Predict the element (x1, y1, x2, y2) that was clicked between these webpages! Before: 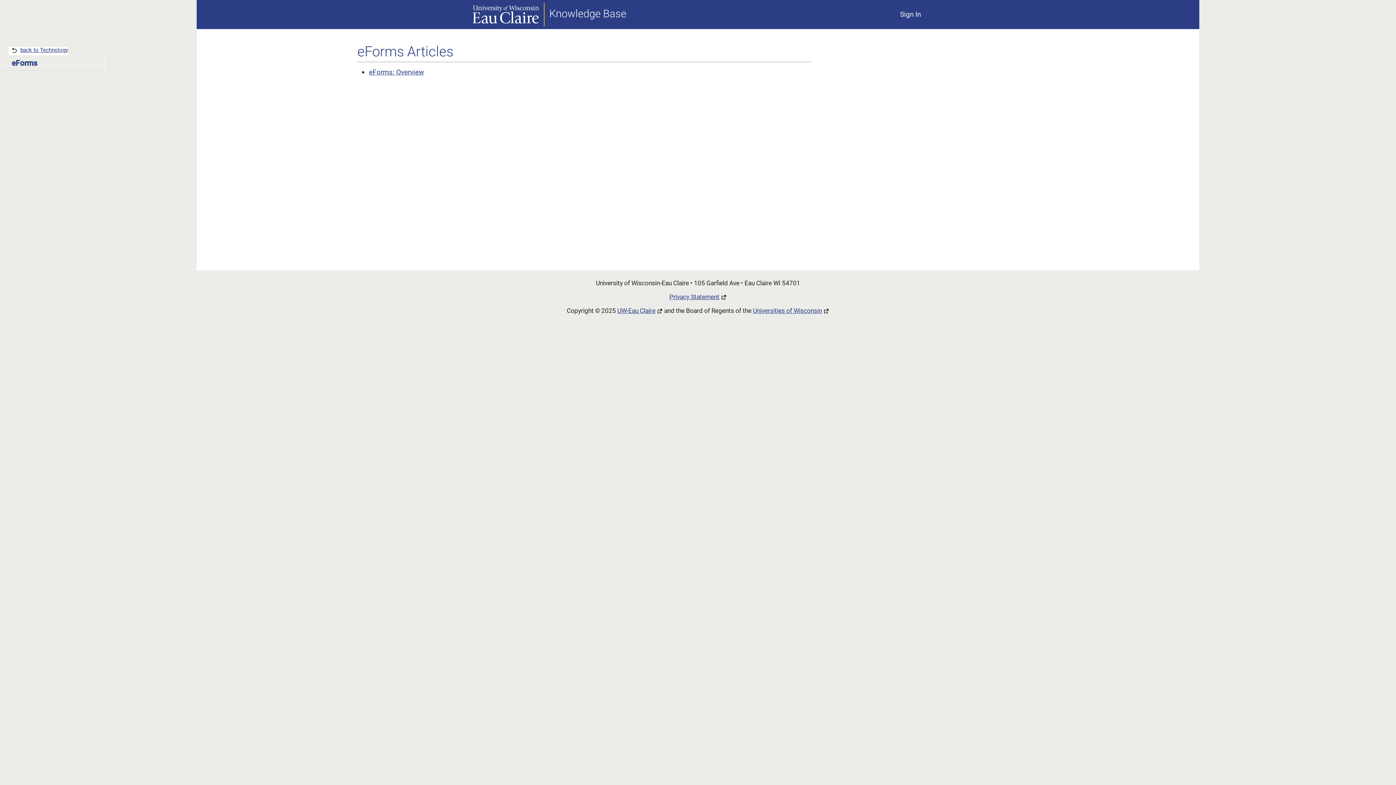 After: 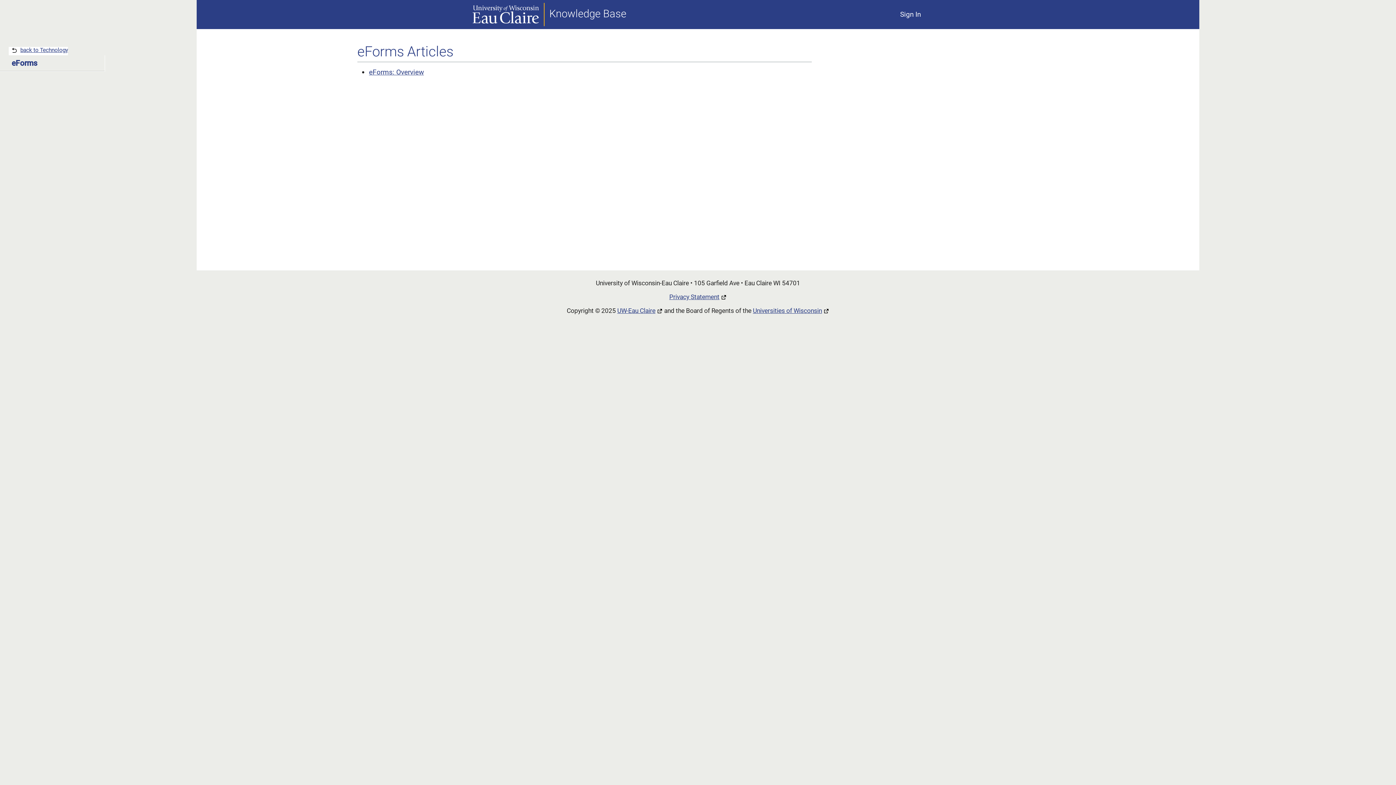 Action: bbox: (617, 307, 662, 314) label: UW-Eau Claire